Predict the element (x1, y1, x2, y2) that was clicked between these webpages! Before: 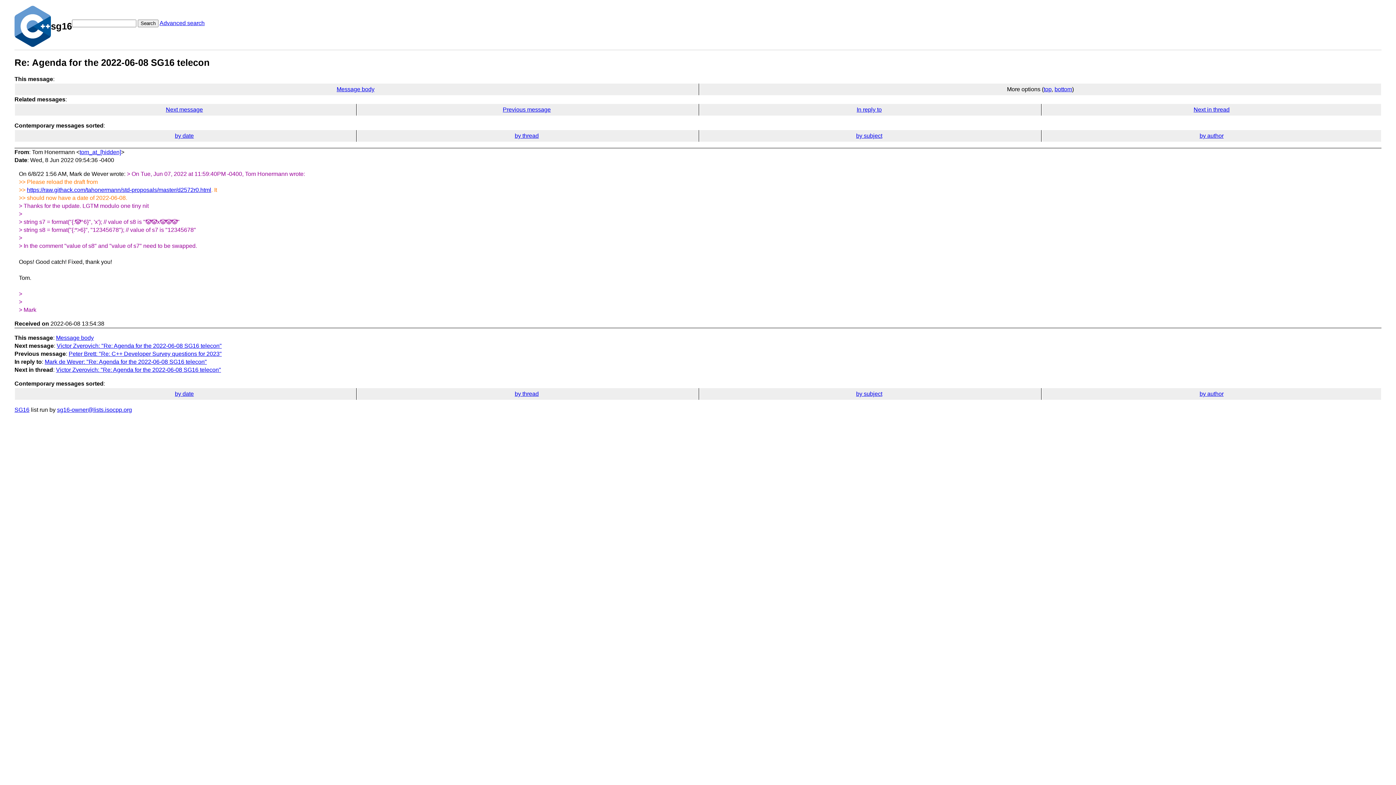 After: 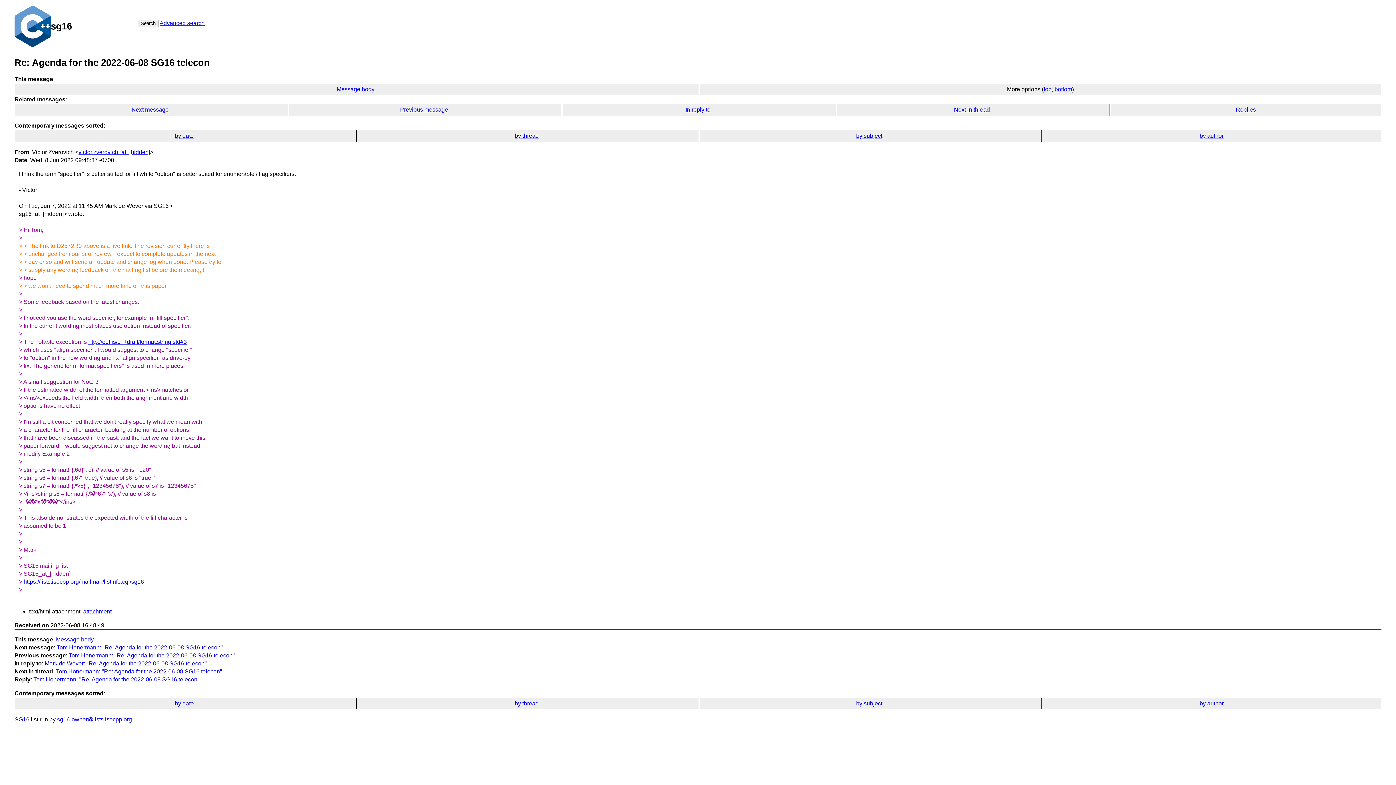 Action: label: Next message bbox: (165, 106, 202, 112)